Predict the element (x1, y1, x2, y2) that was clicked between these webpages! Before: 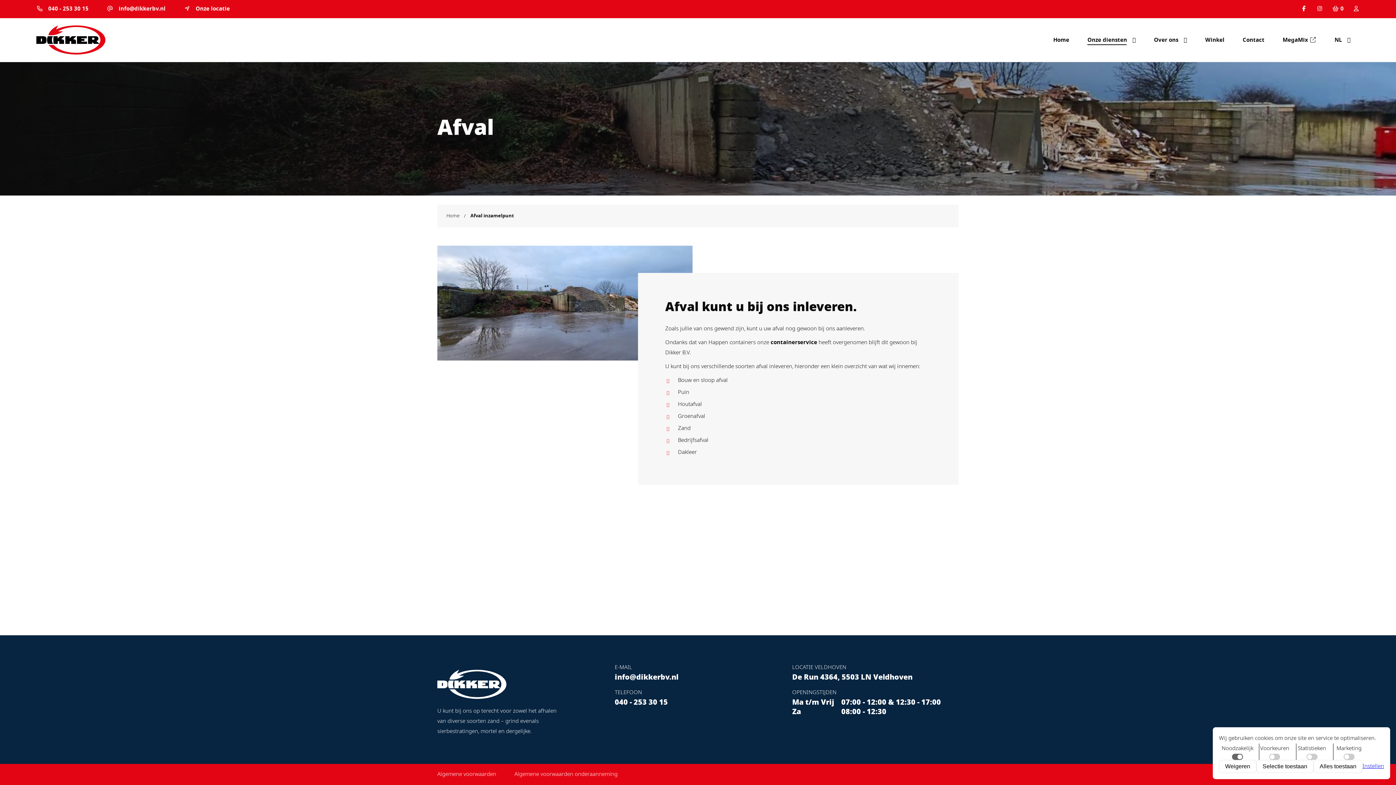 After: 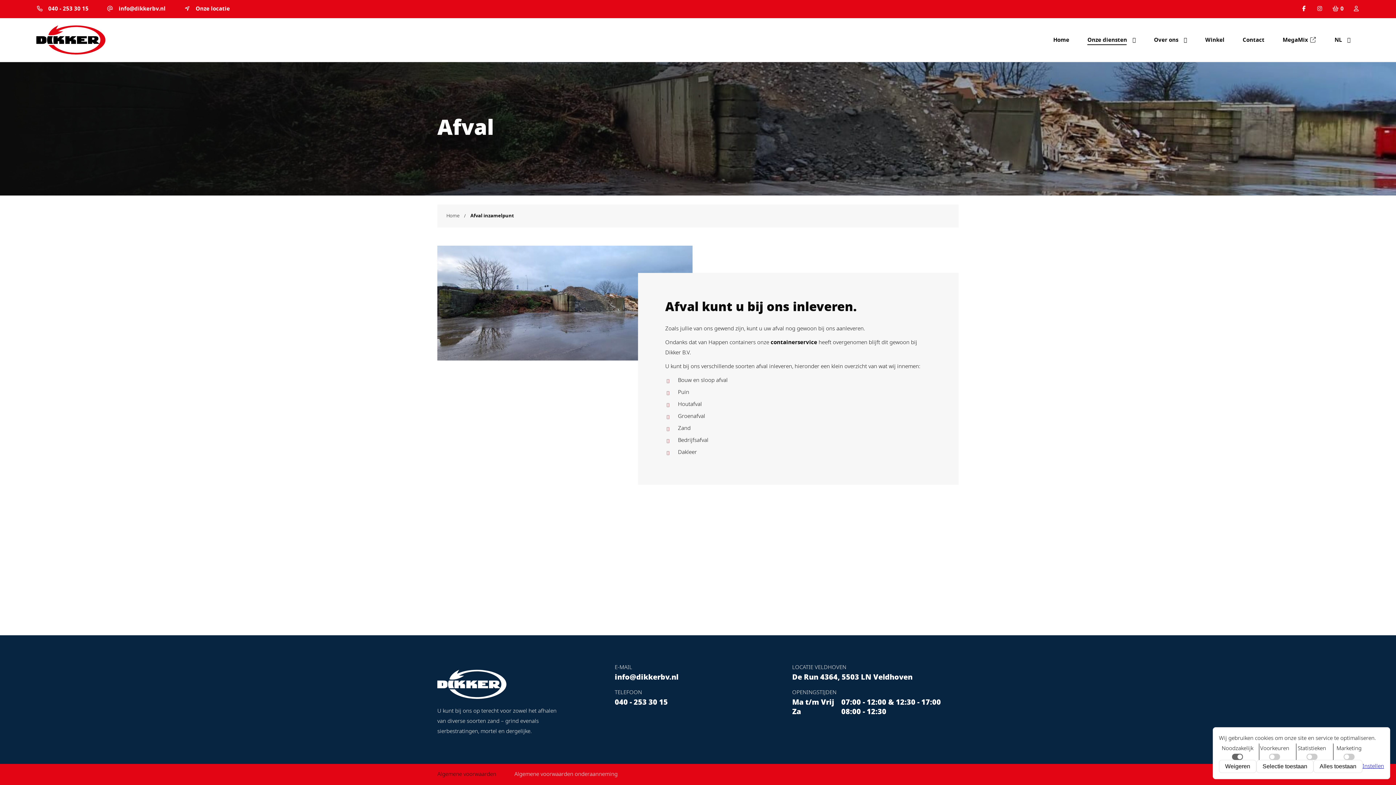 Action: label: Algemene voorwaarden bbox: (437, 772, 496, 777)